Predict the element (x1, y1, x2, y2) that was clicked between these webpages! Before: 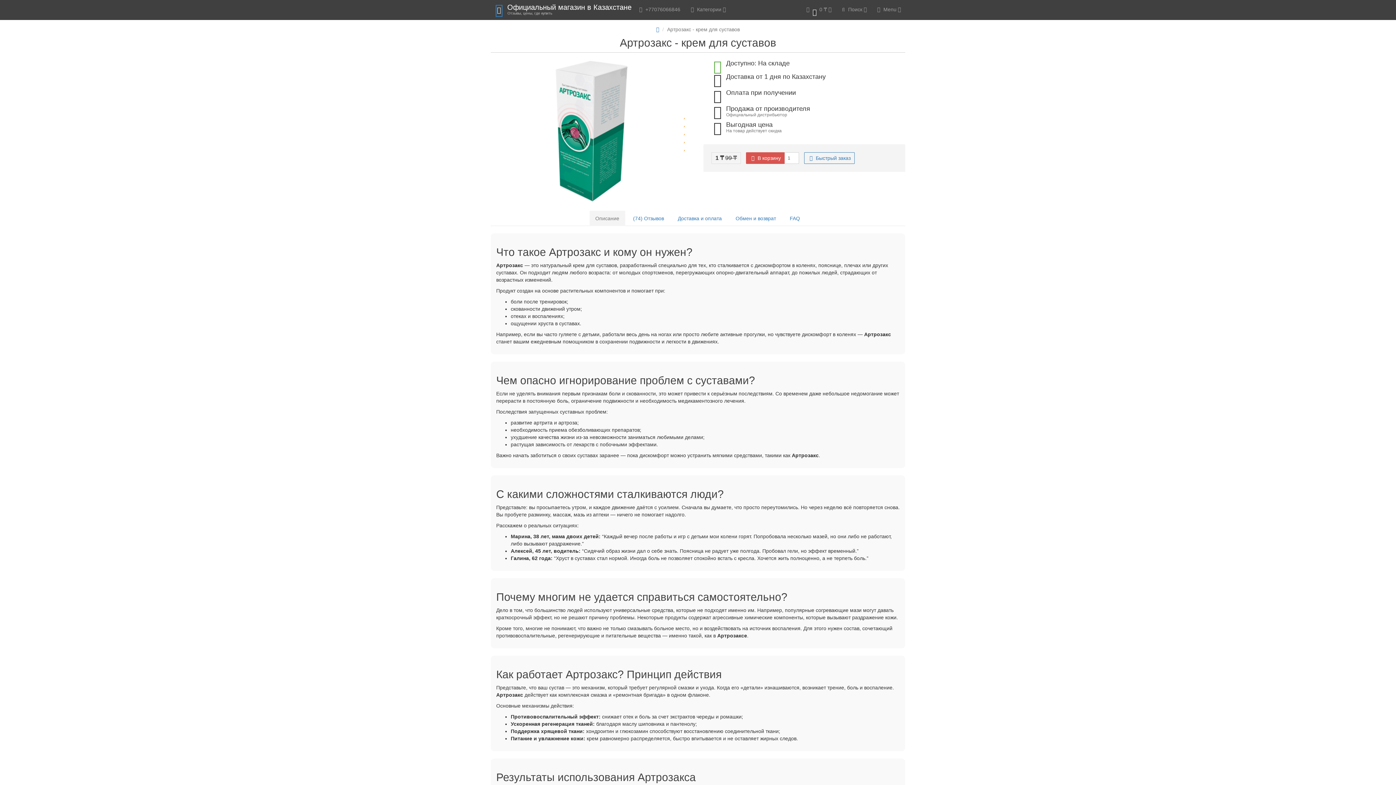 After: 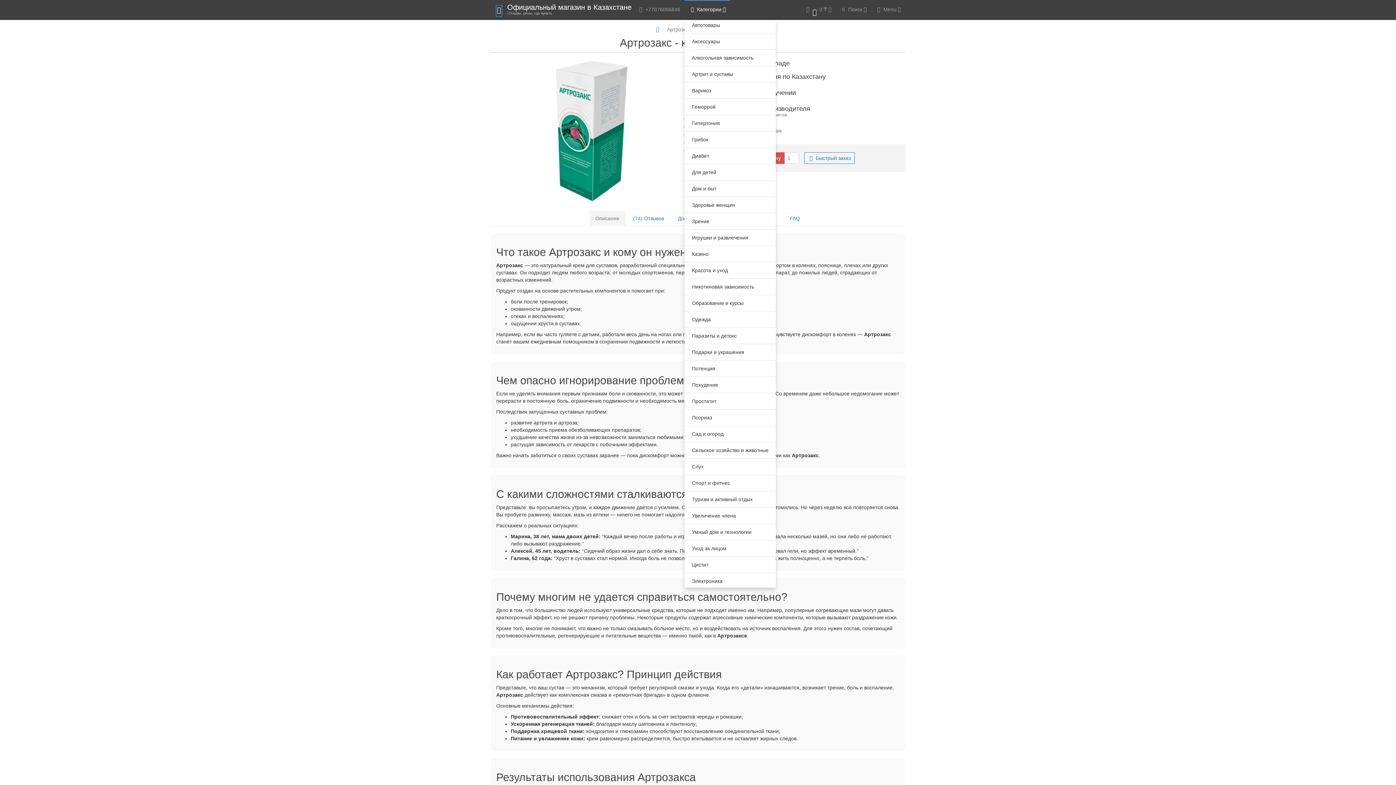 Action: bbox: (684, 0, 730, 20) label:  Категории 